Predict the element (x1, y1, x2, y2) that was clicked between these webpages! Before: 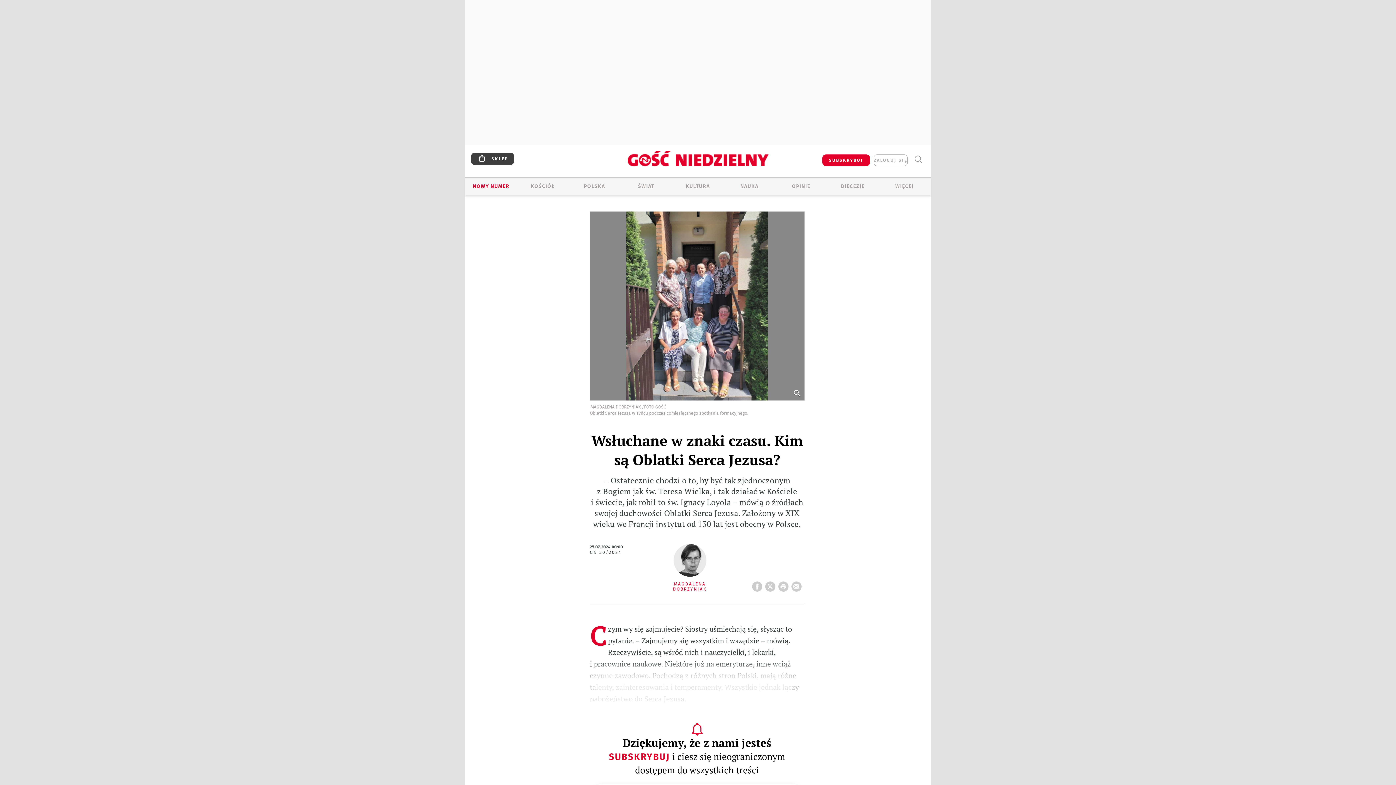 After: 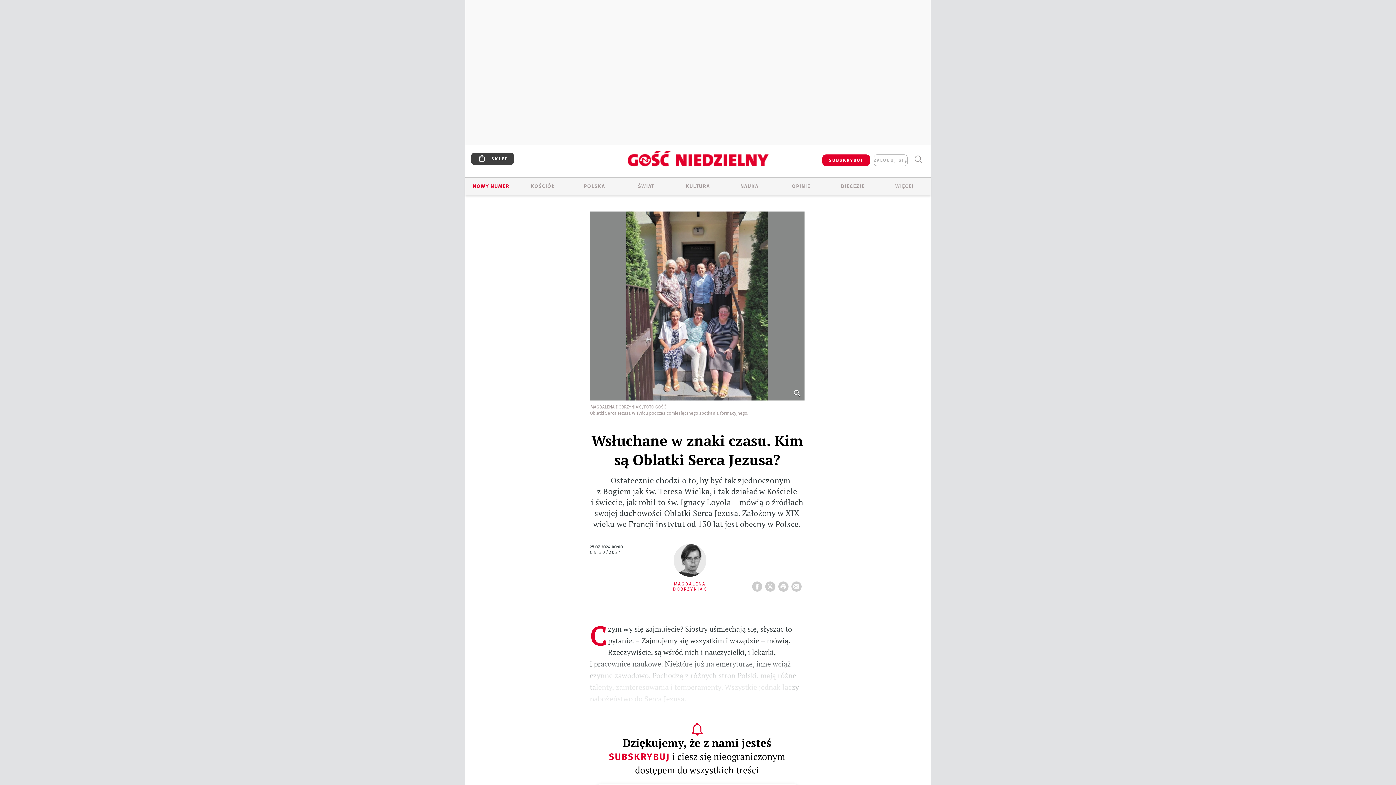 Action: bbox: (609, 752, 670, 762) label: SUBSKRYBUJ